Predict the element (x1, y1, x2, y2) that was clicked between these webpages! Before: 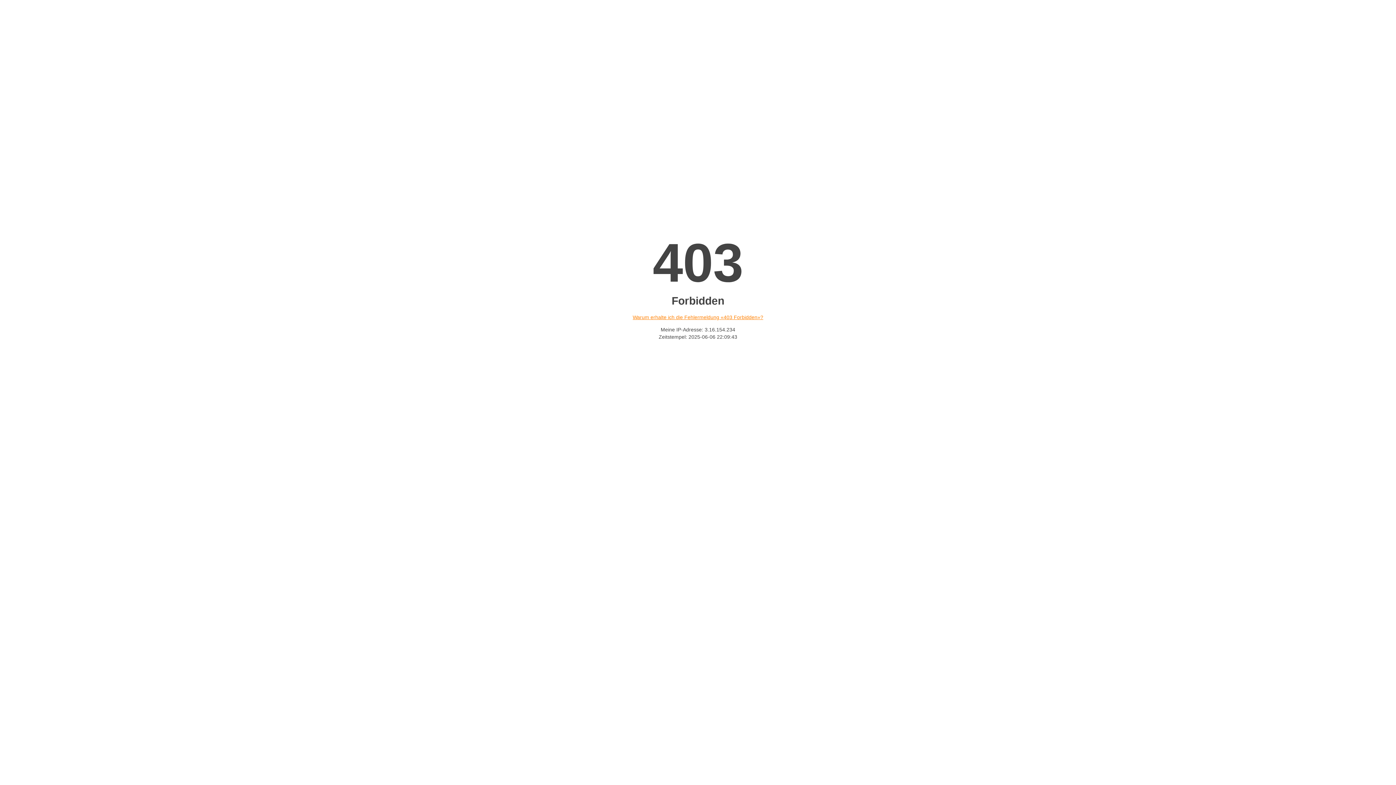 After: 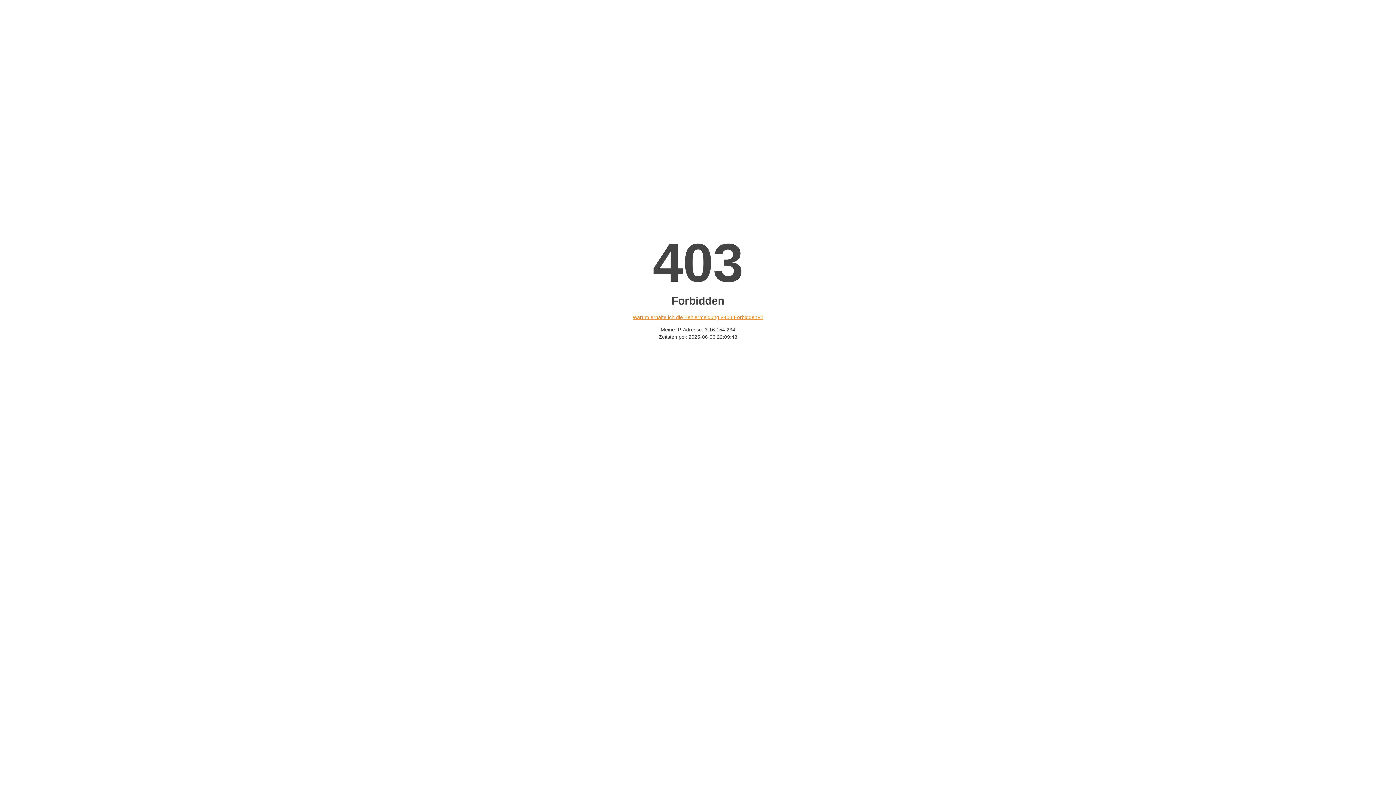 Action: bbox: (632, 314, 763, 320) label: Warum erhalte ich die Fehlermeldung «403 Forbidden»?